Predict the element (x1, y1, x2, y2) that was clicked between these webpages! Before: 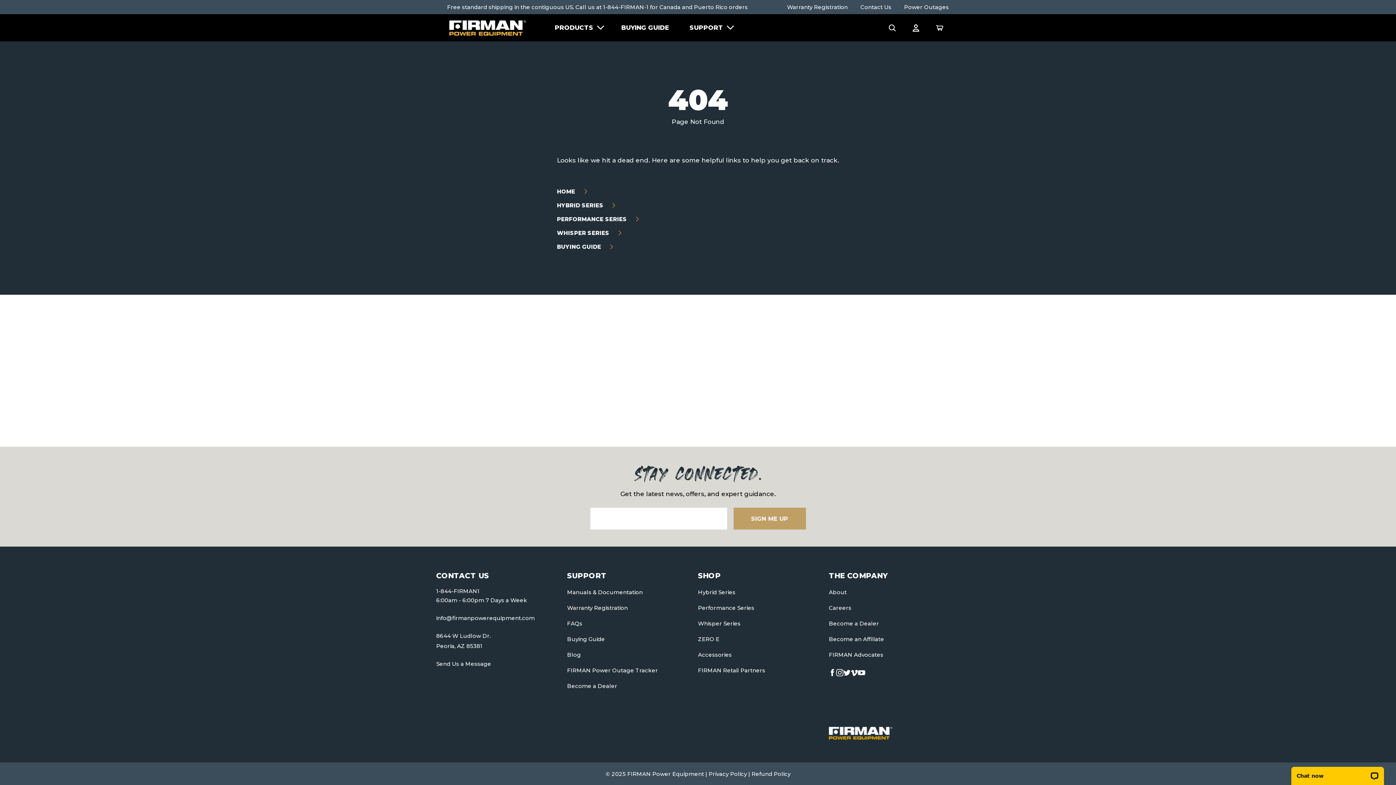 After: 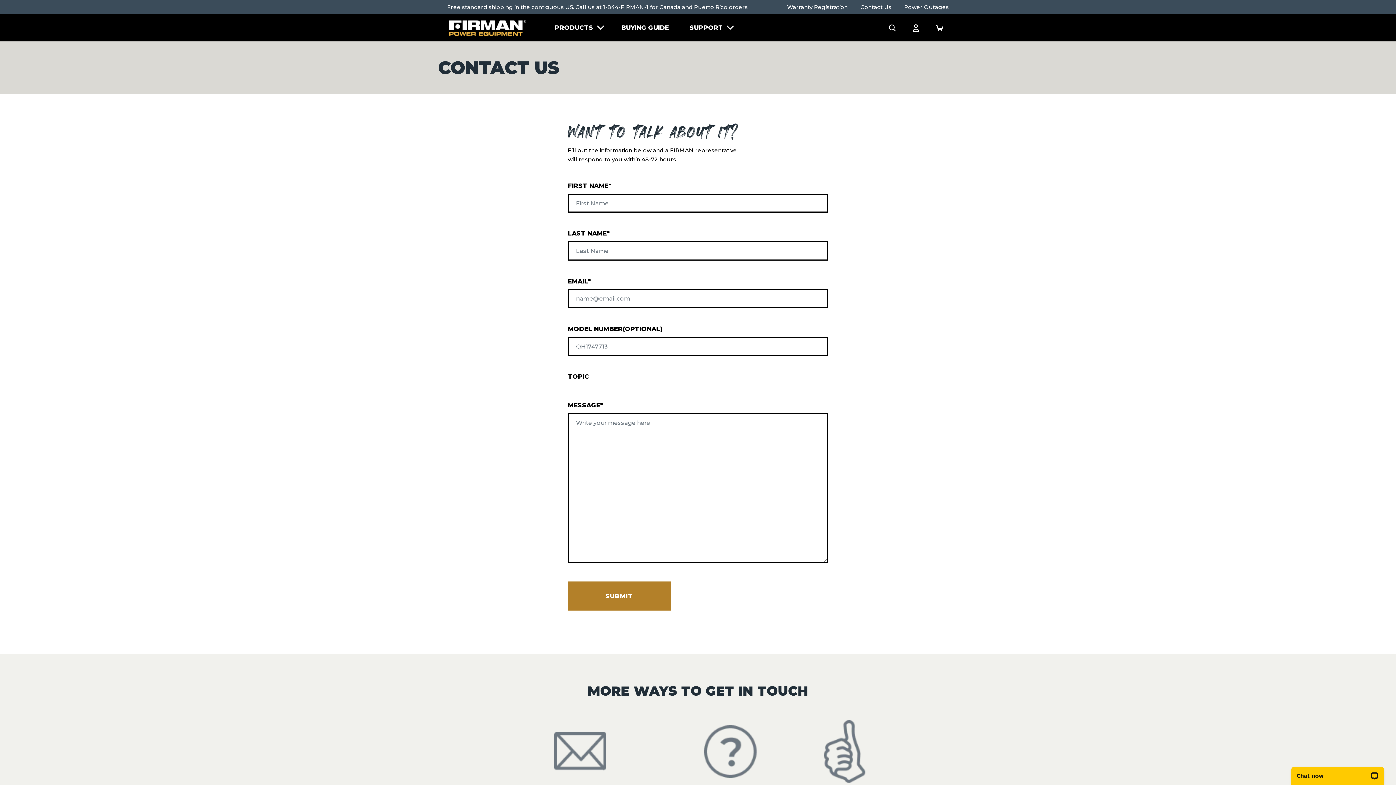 Action: label: Contact Us bbox: (860, 2, 891, 12)